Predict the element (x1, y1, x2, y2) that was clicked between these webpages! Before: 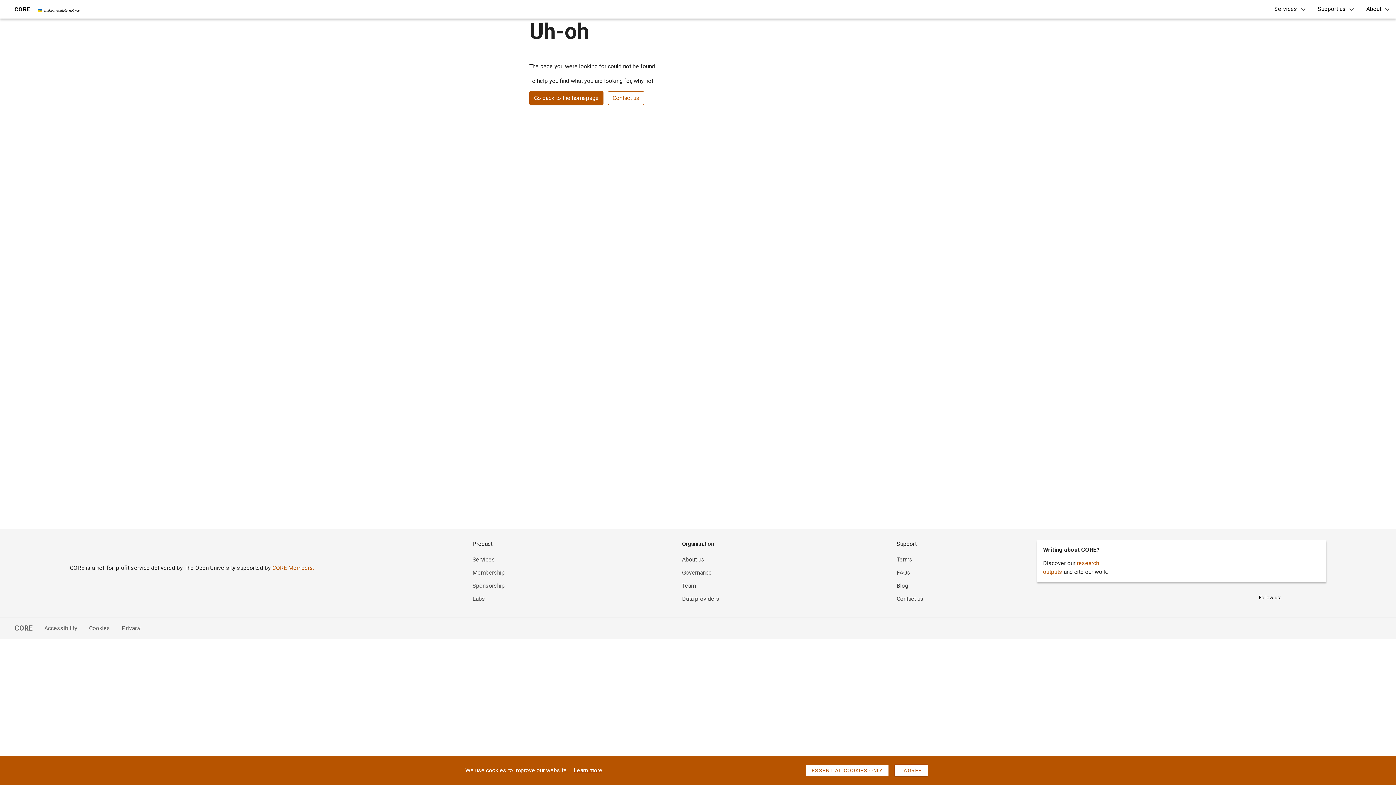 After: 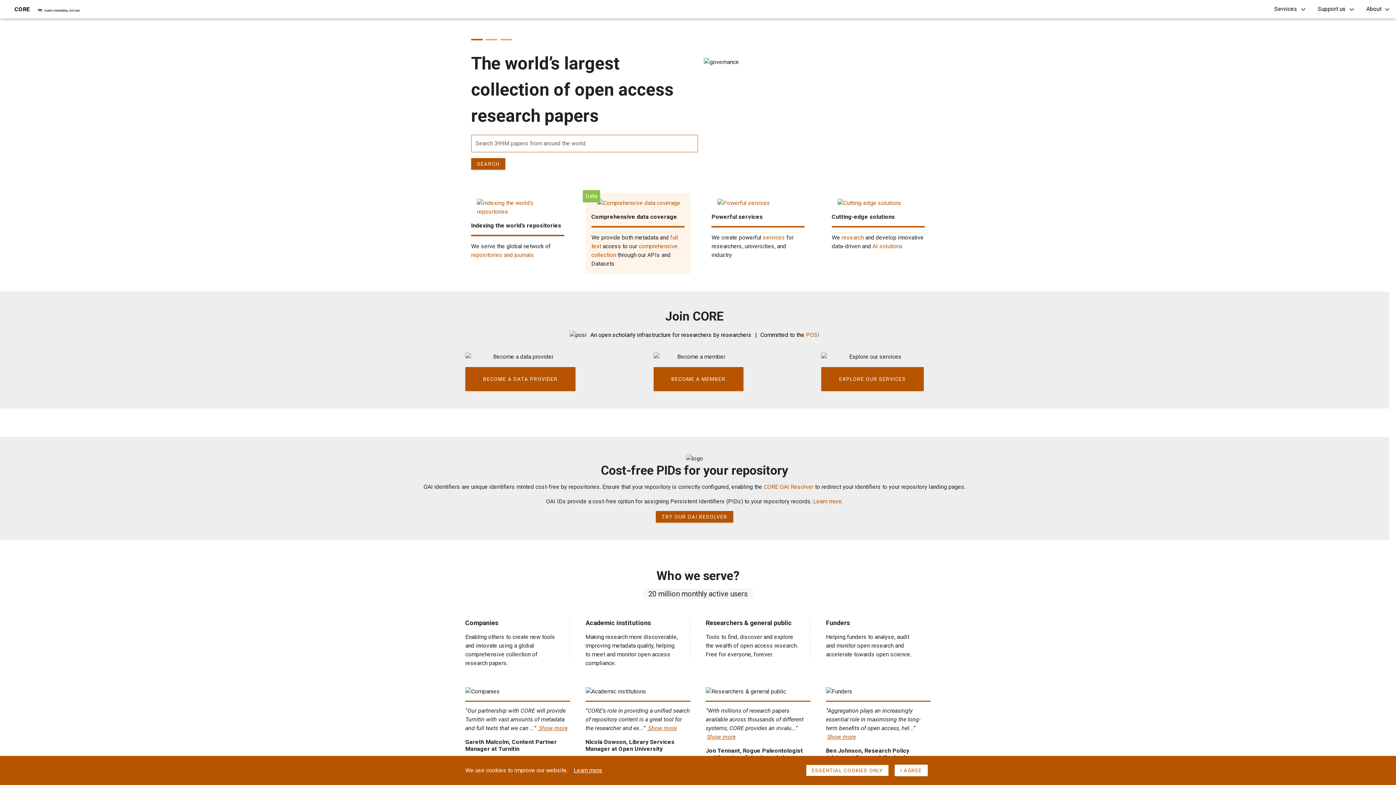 Action: label: Go back to the homepage bbox: (529, 91, 603, 105)